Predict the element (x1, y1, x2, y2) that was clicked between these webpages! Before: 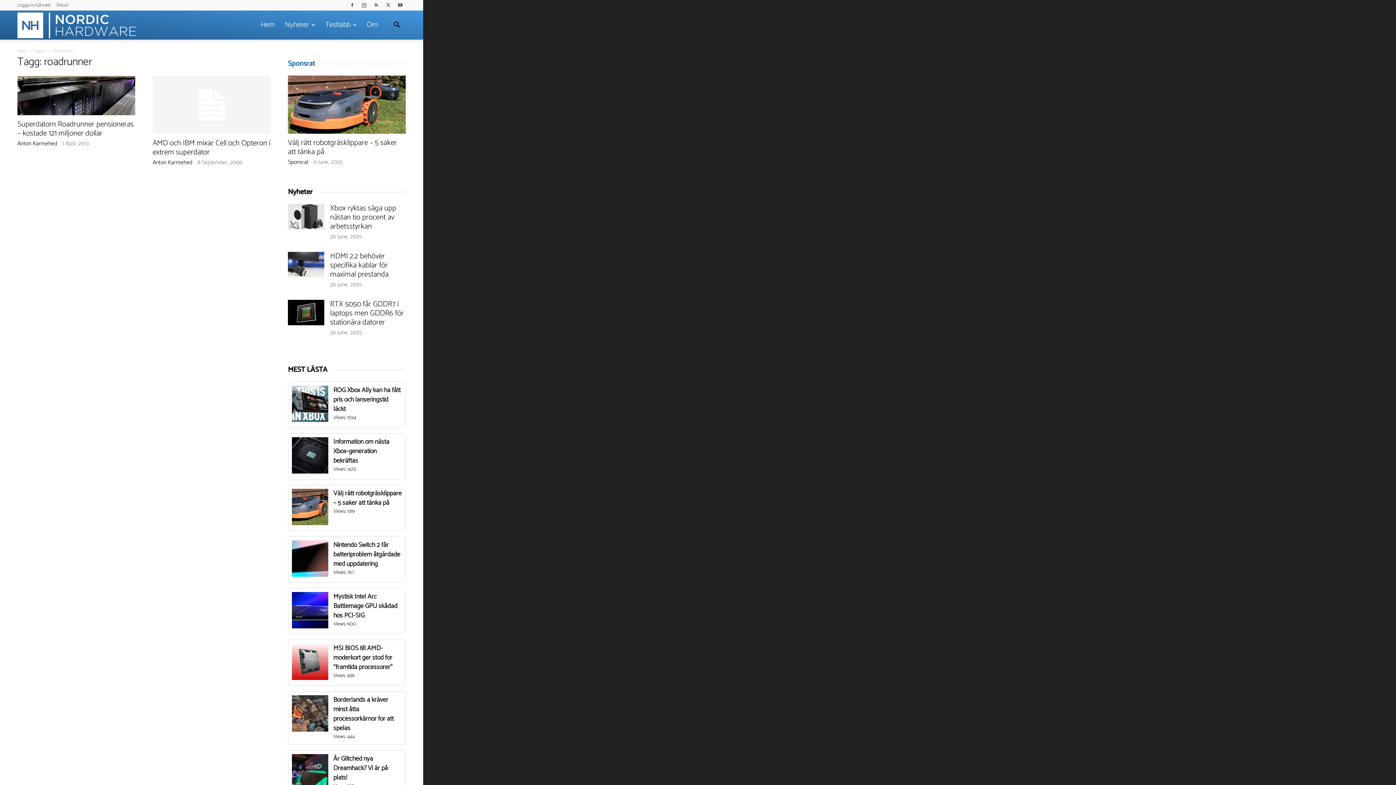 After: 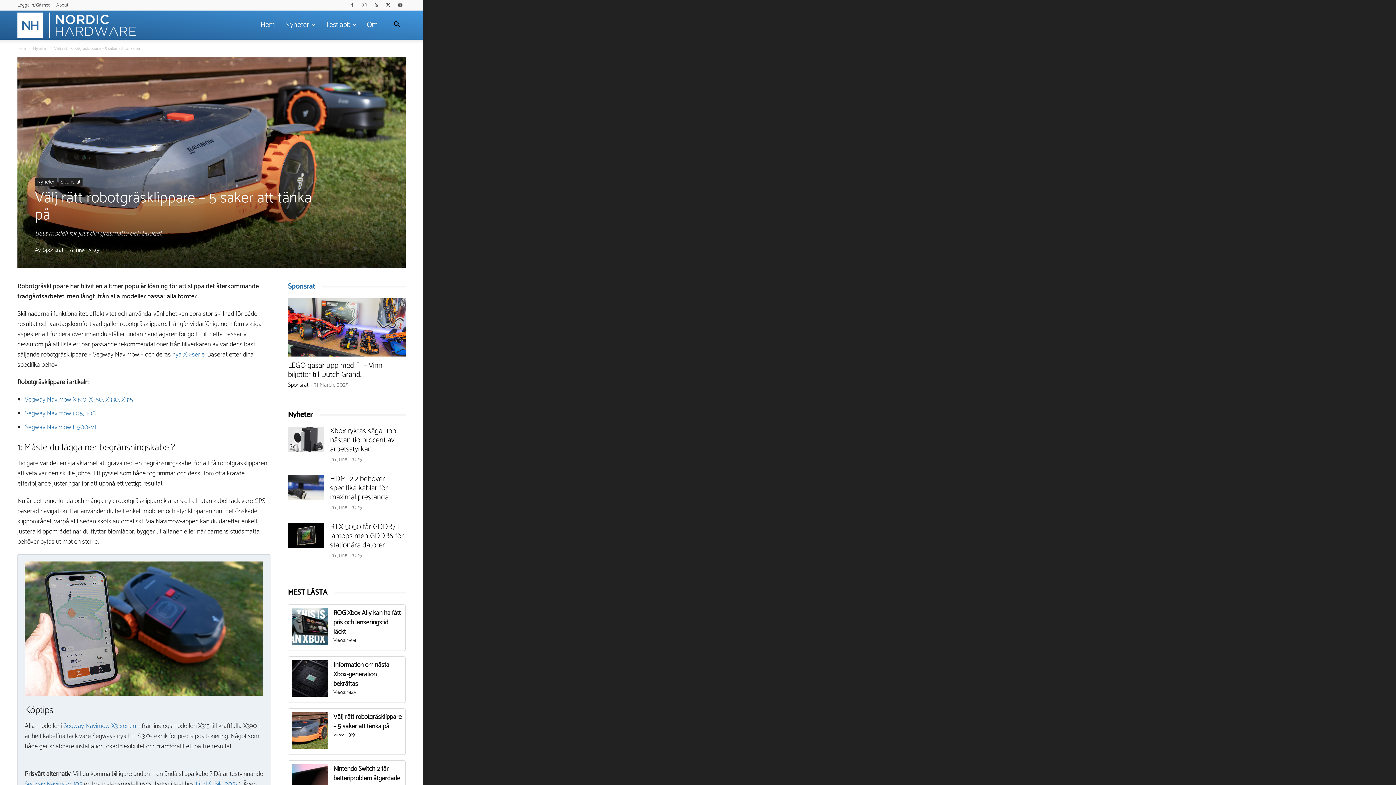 Action: label: Välj rätt robotgräsklippare – 5 saker att tänka på bbox: (288, 136, 397, 158)